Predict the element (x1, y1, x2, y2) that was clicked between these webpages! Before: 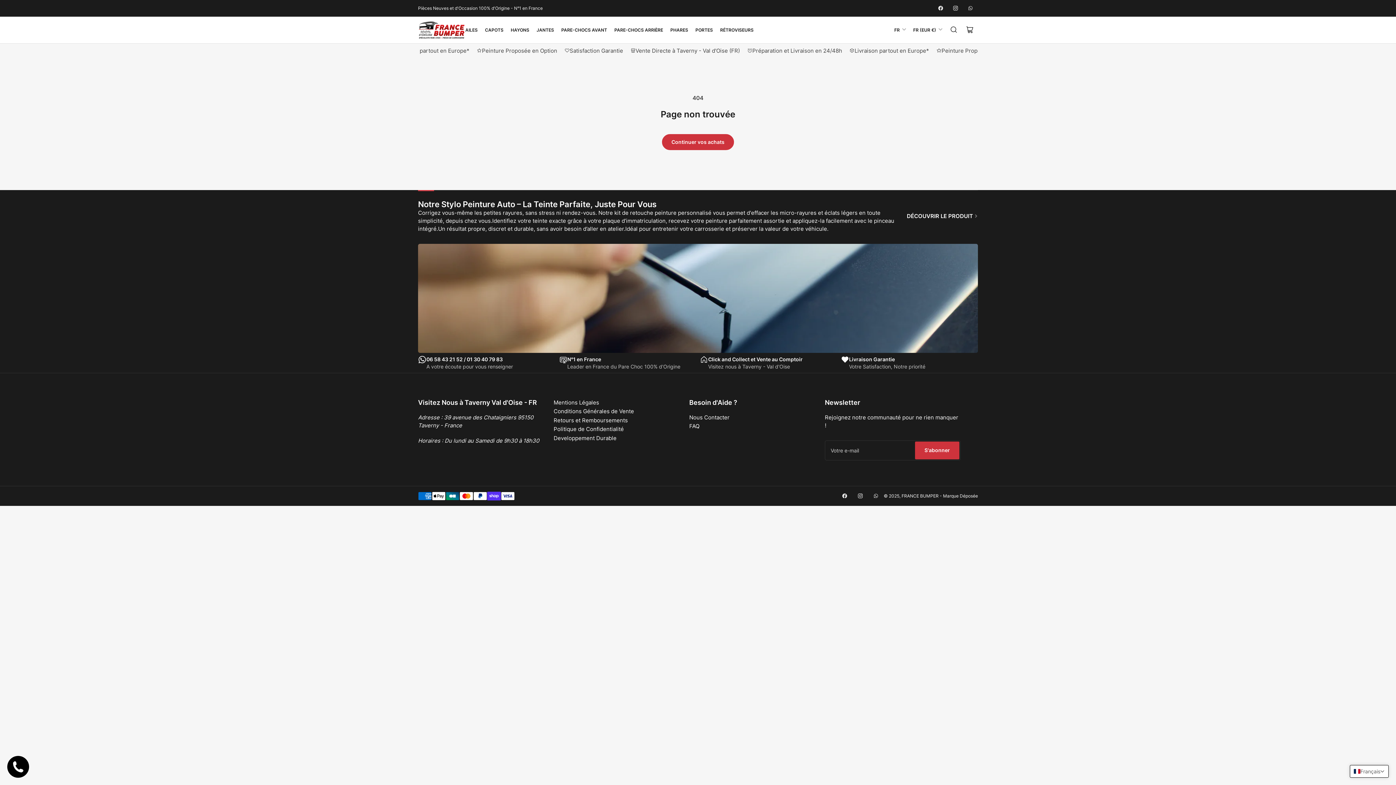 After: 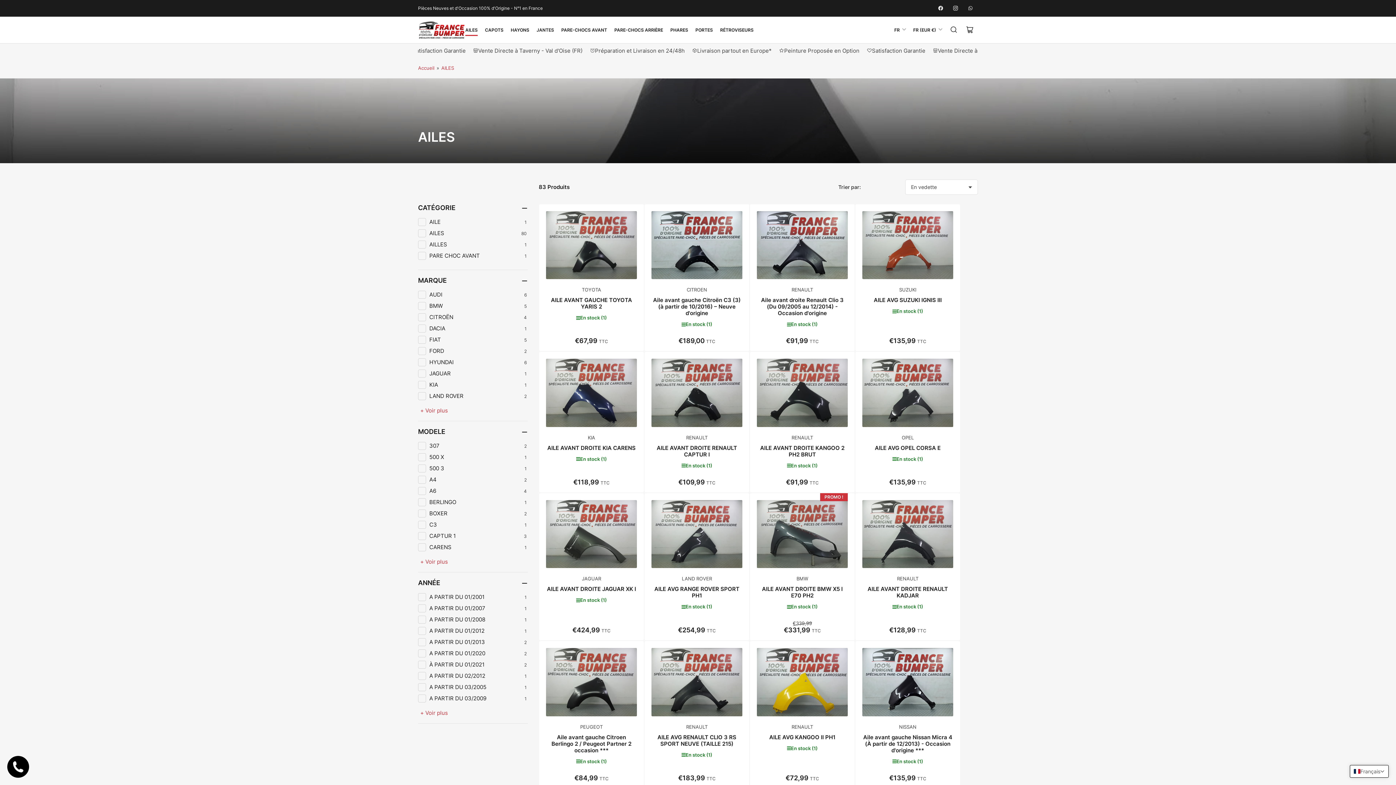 Action: bbox: (465, 24, 477, 35) label: AILES